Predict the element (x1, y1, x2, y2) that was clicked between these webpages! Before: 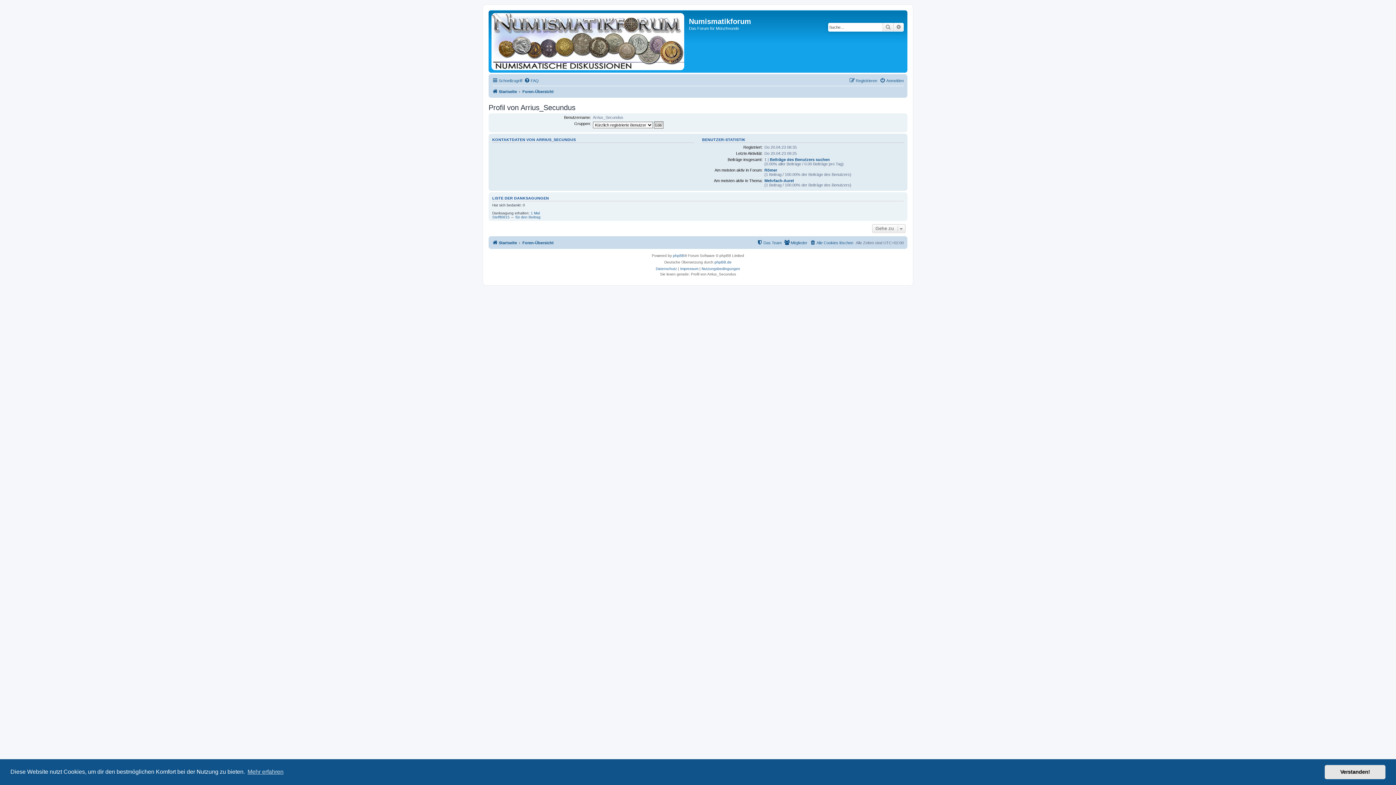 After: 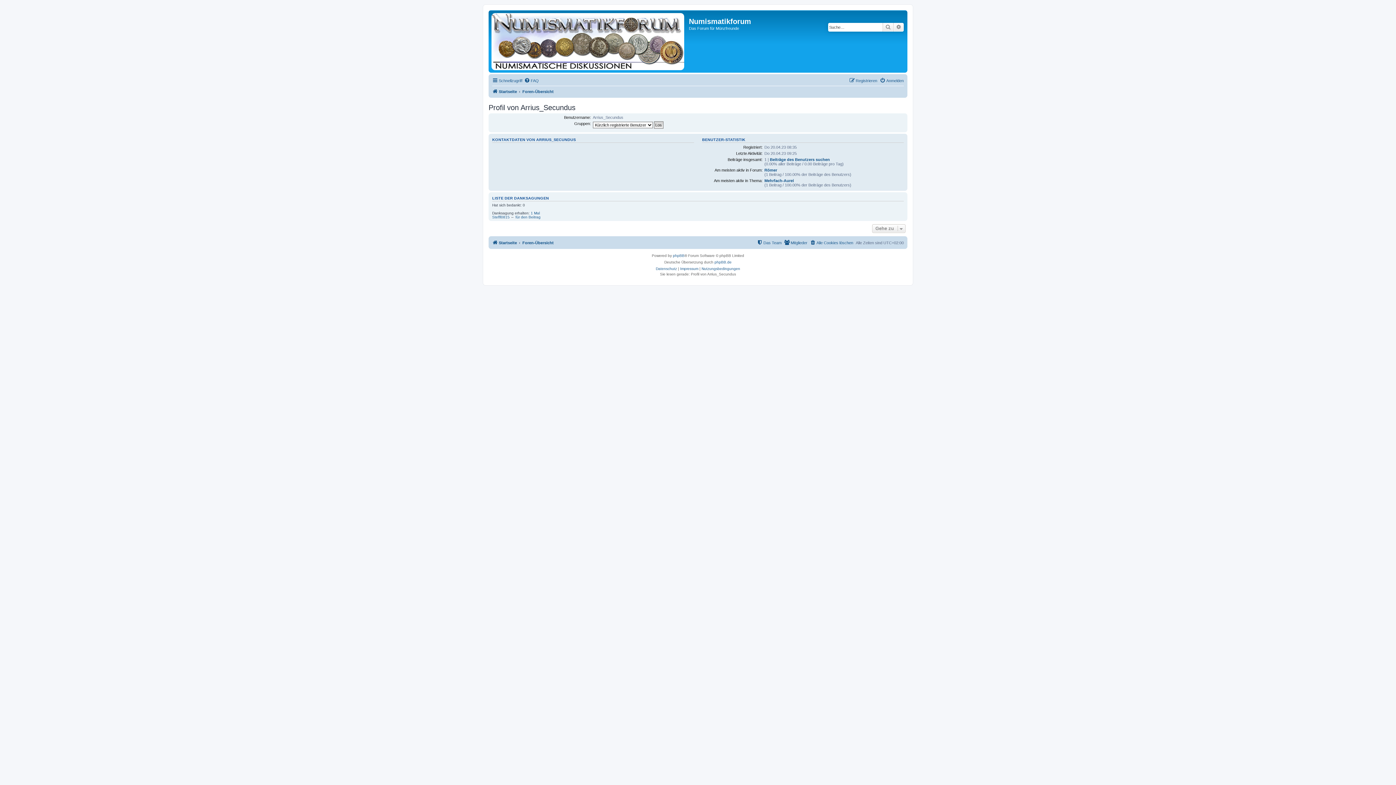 Action: label: dismiss cookie message bbox: (1325, 765, 1385, 779)